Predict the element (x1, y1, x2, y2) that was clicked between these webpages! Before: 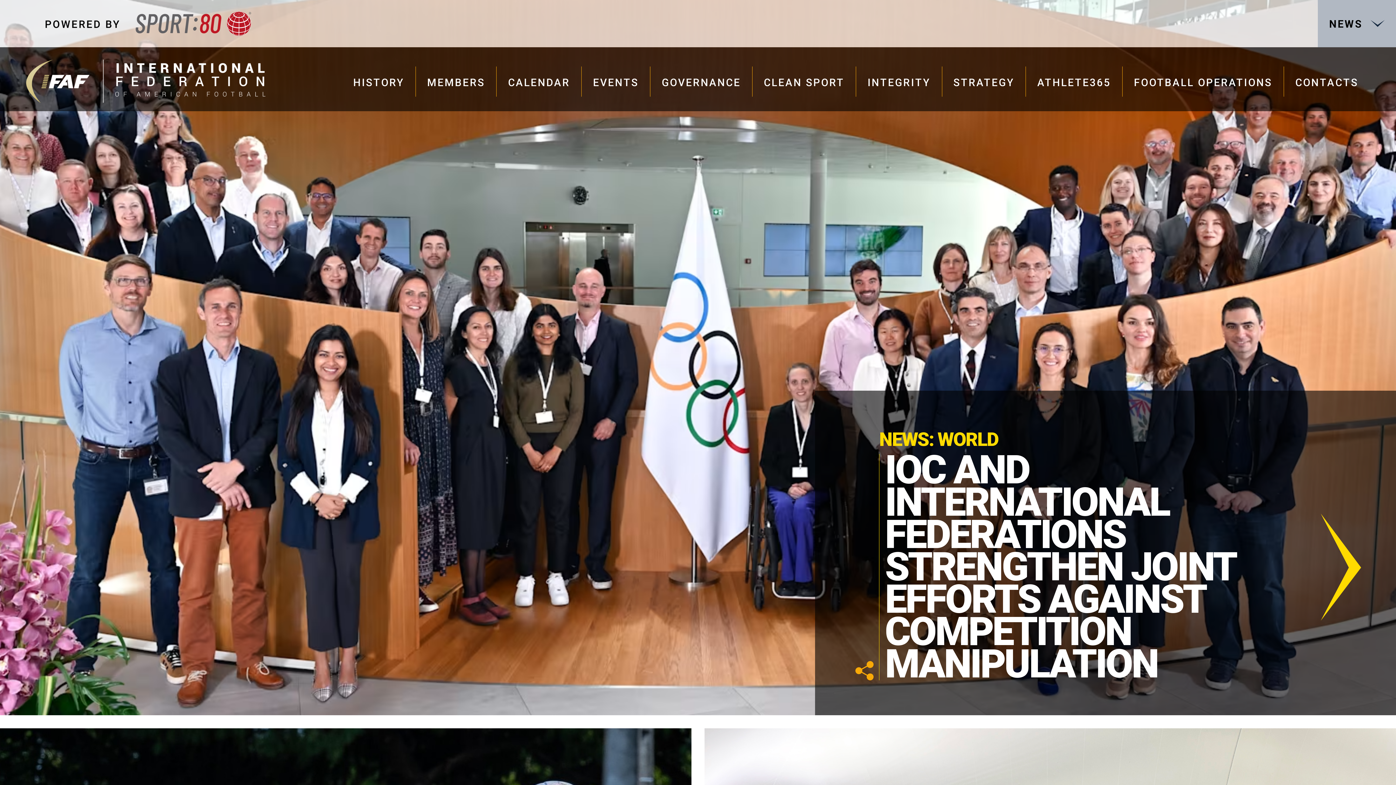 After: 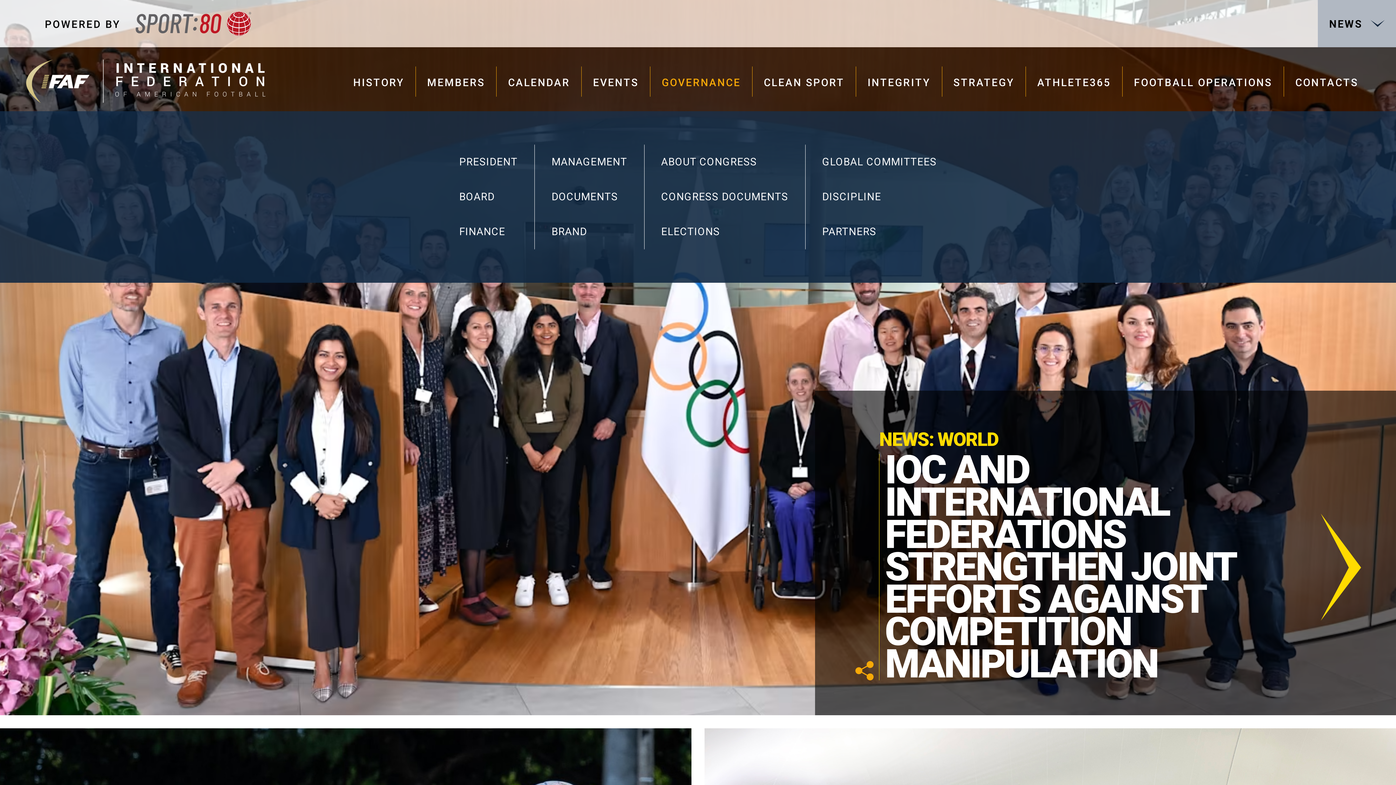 Action: bbox: (650, 66, 752, 96) label: GOVERNANCE